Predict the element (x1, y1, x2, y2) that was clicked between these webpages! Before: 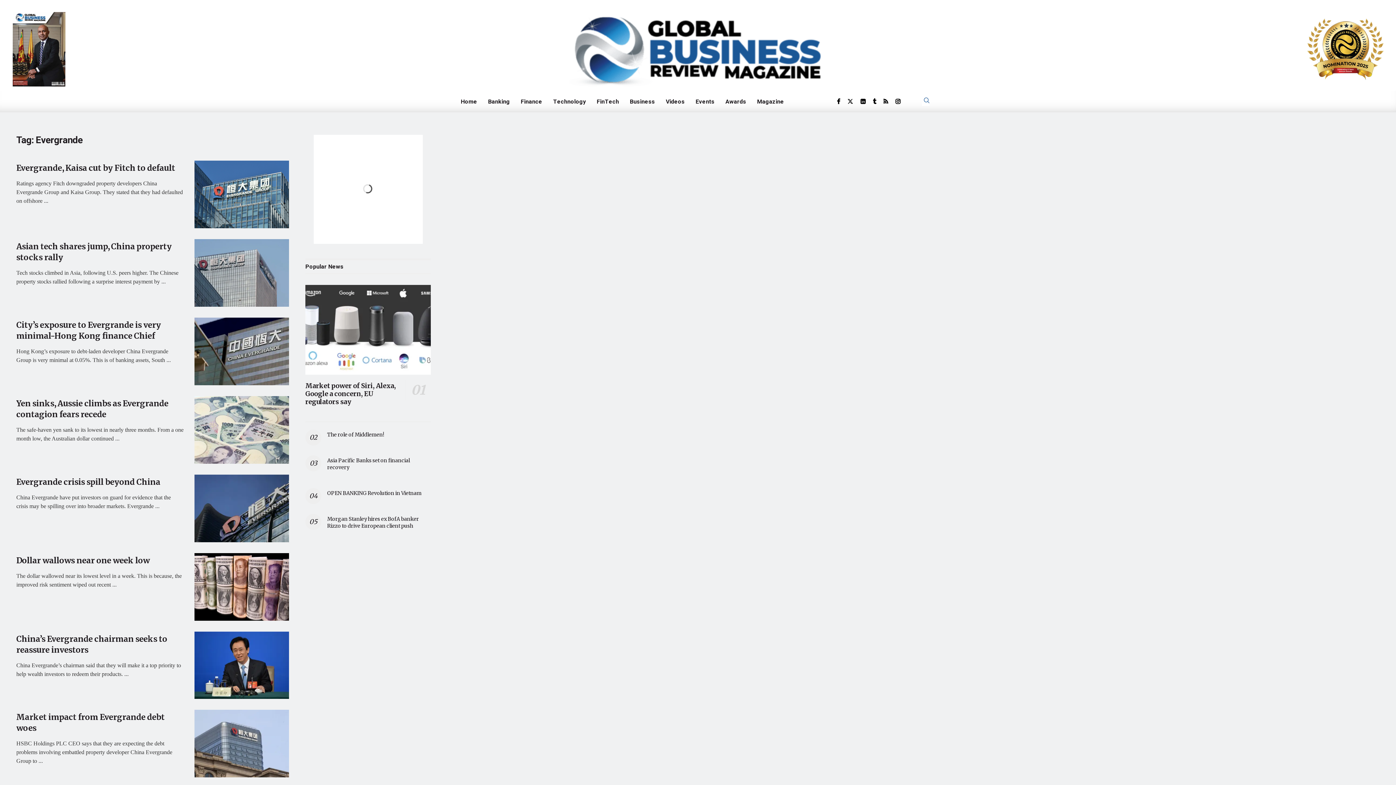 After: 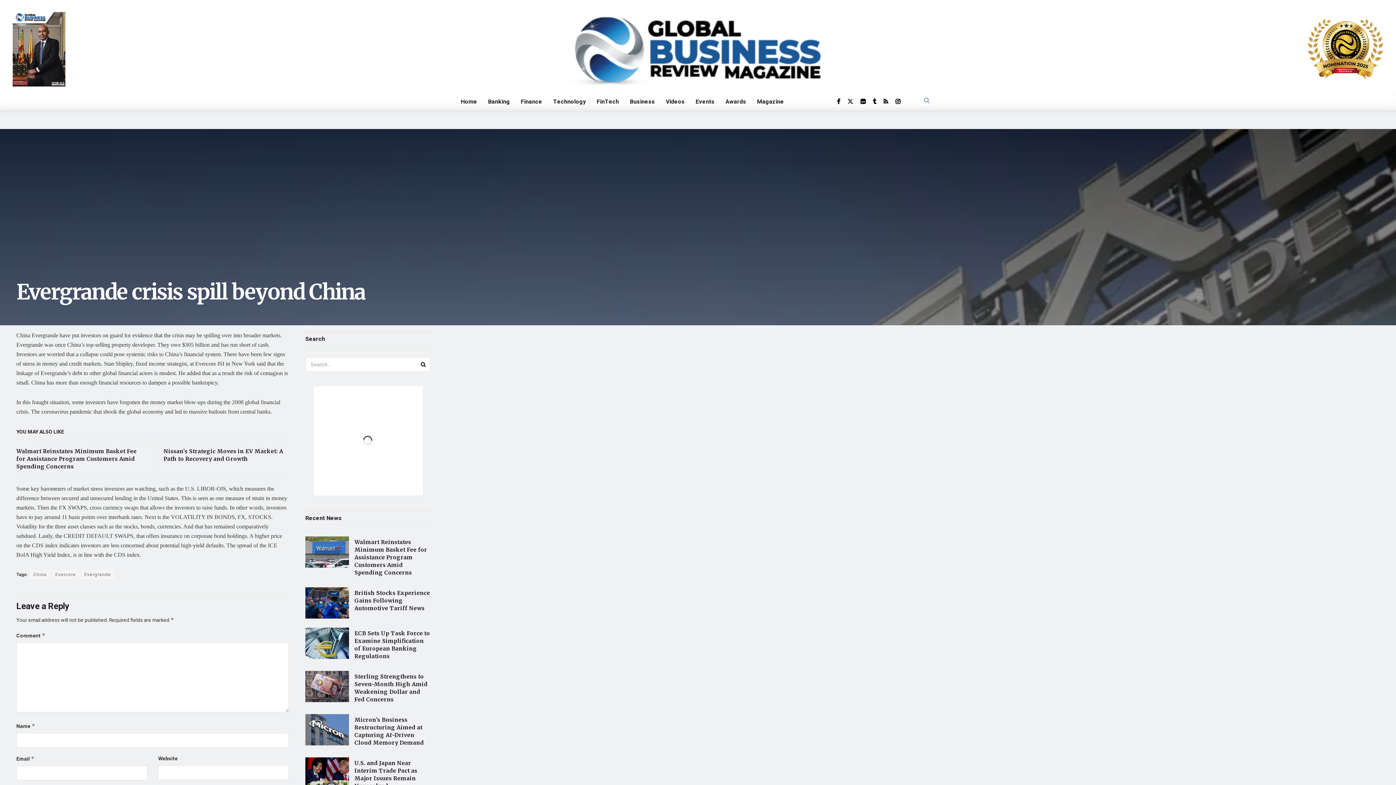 Action: bbox: (194, 474, 289, 542) label: Read article: Evergrande crisis spill beyond China